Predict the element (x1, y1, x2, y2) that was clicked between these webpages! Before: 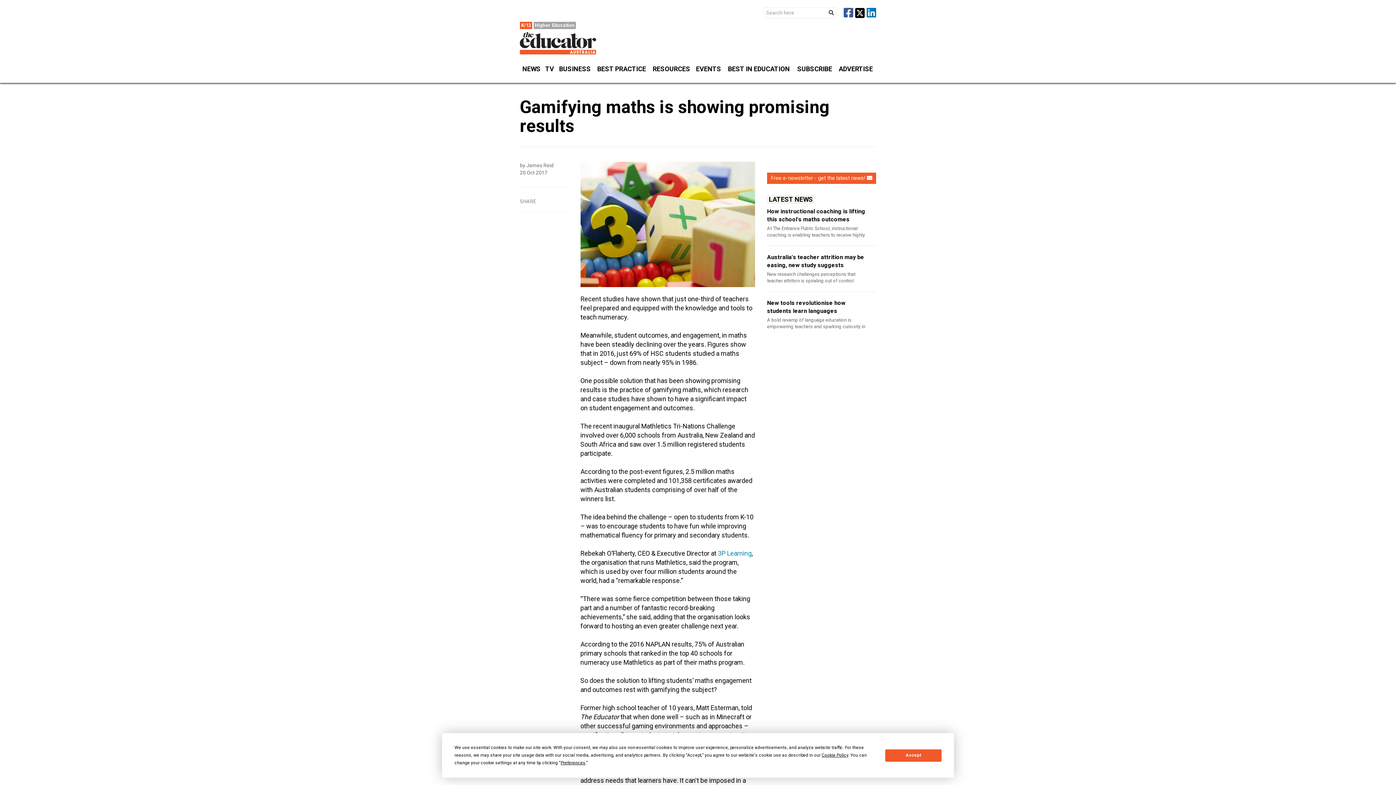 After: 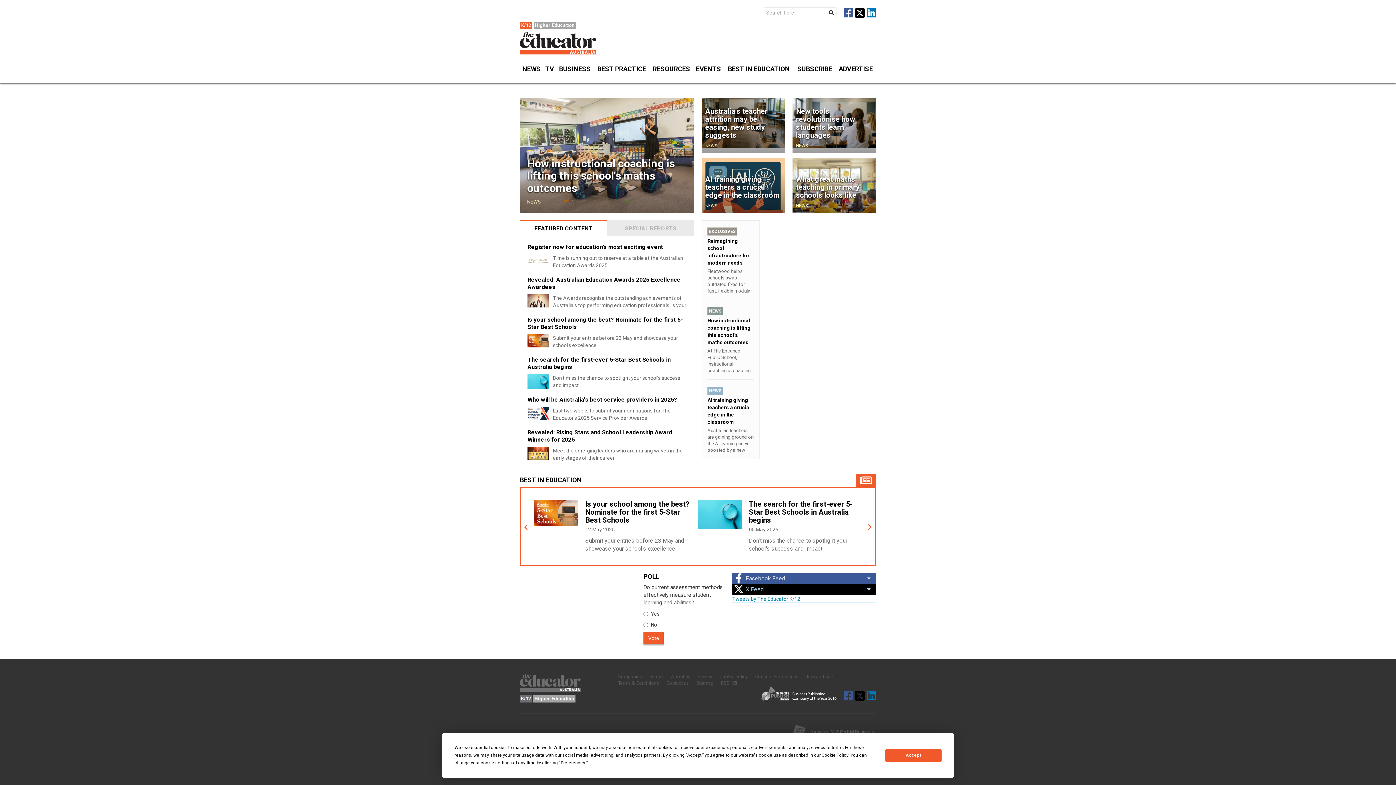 Action: bbox: (520, 39, 596, 45)